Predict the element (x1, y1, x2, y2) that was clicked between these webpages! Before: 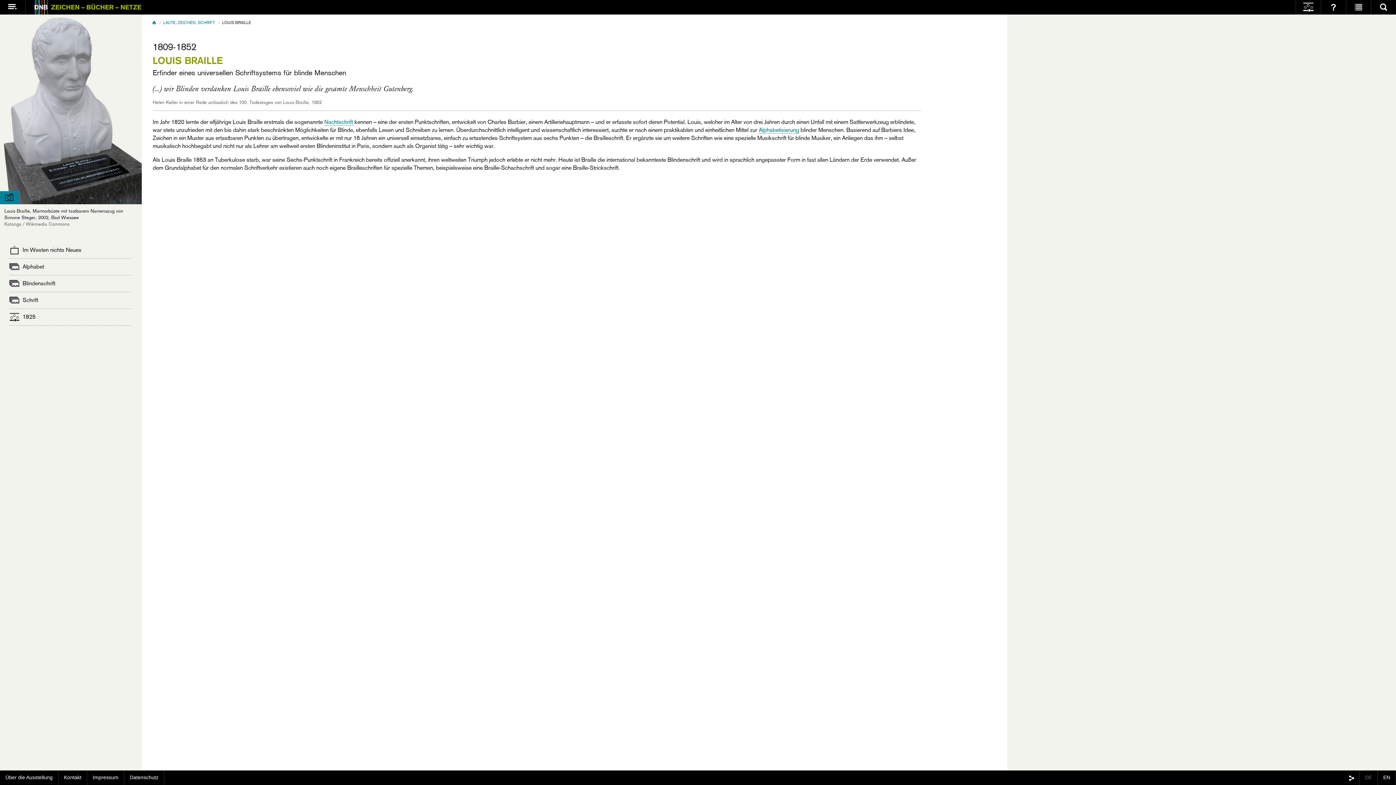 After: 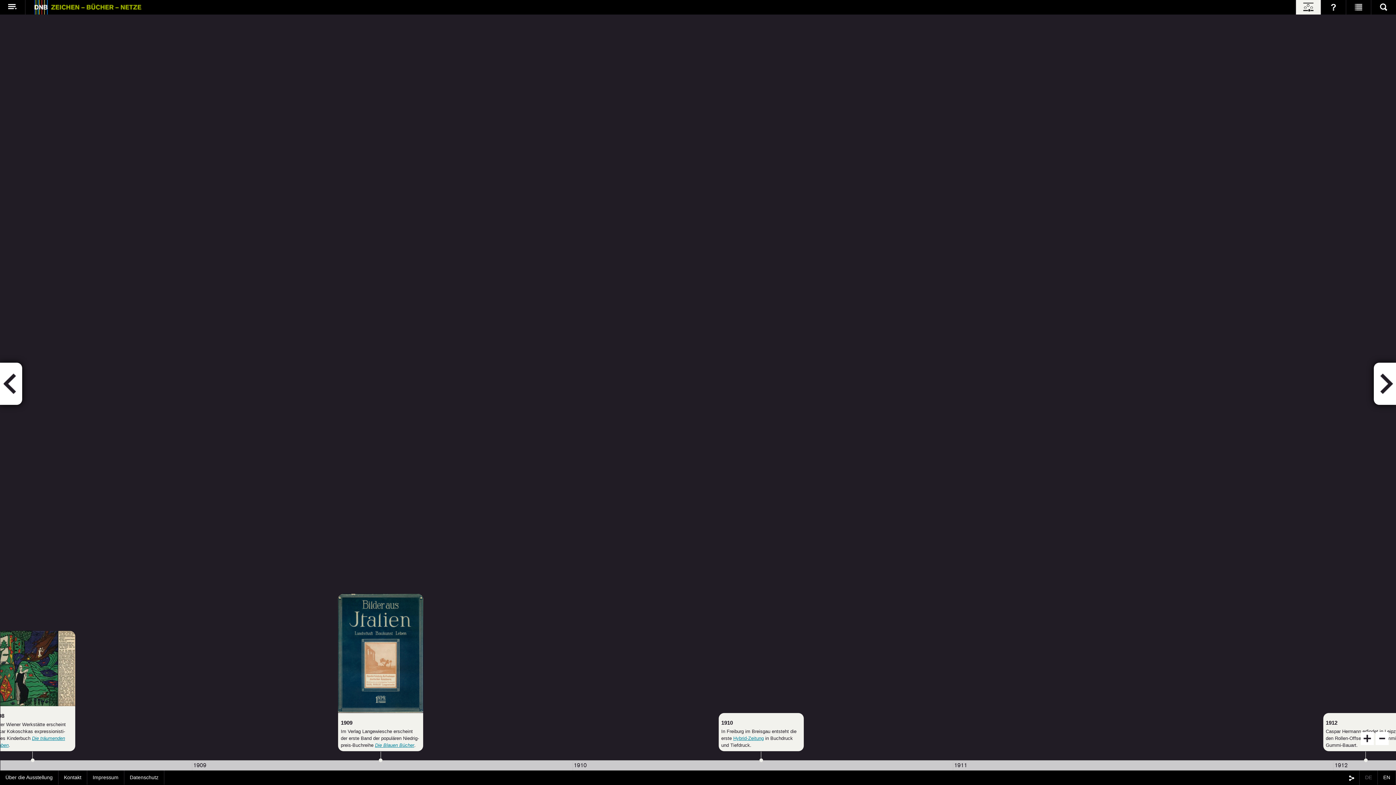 Action: bbox: (1296, 0, 1321, 14)